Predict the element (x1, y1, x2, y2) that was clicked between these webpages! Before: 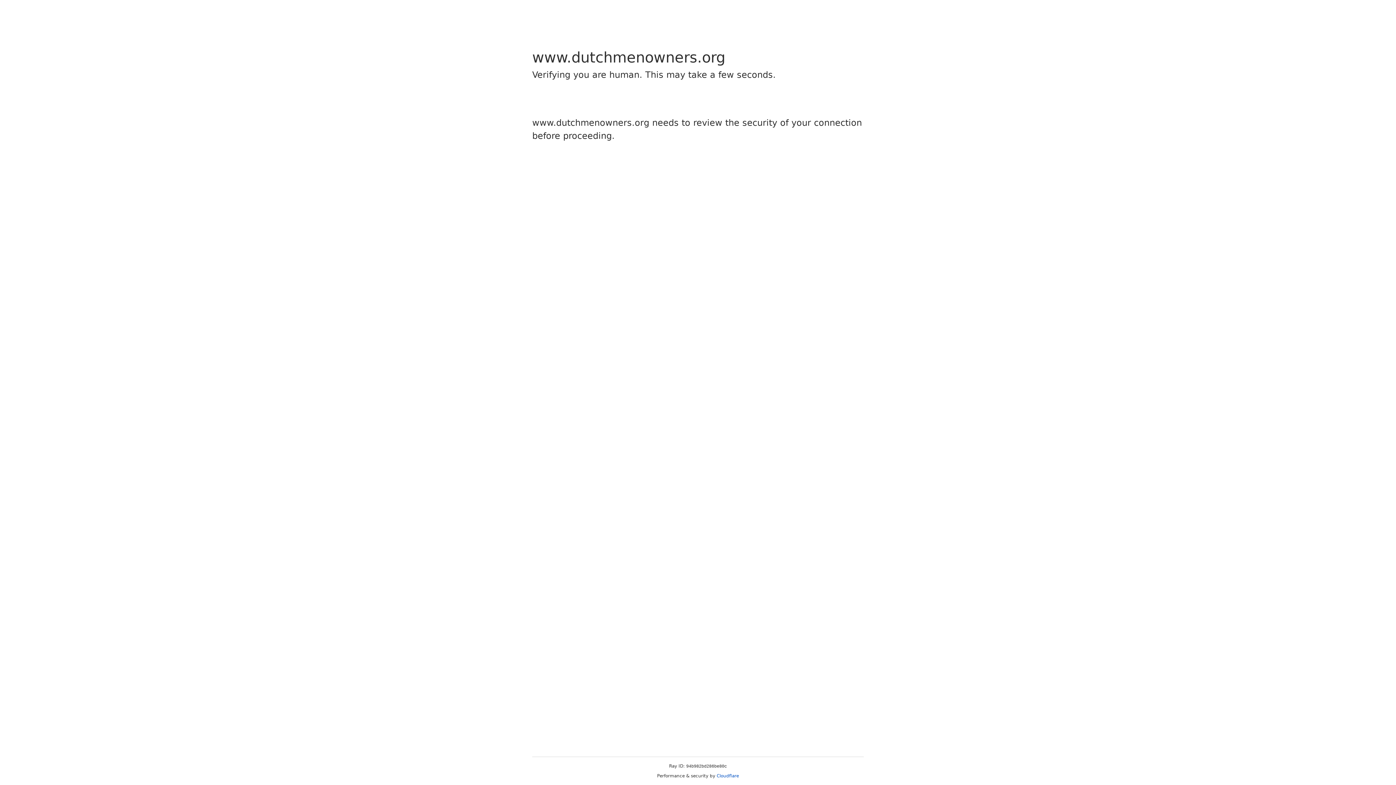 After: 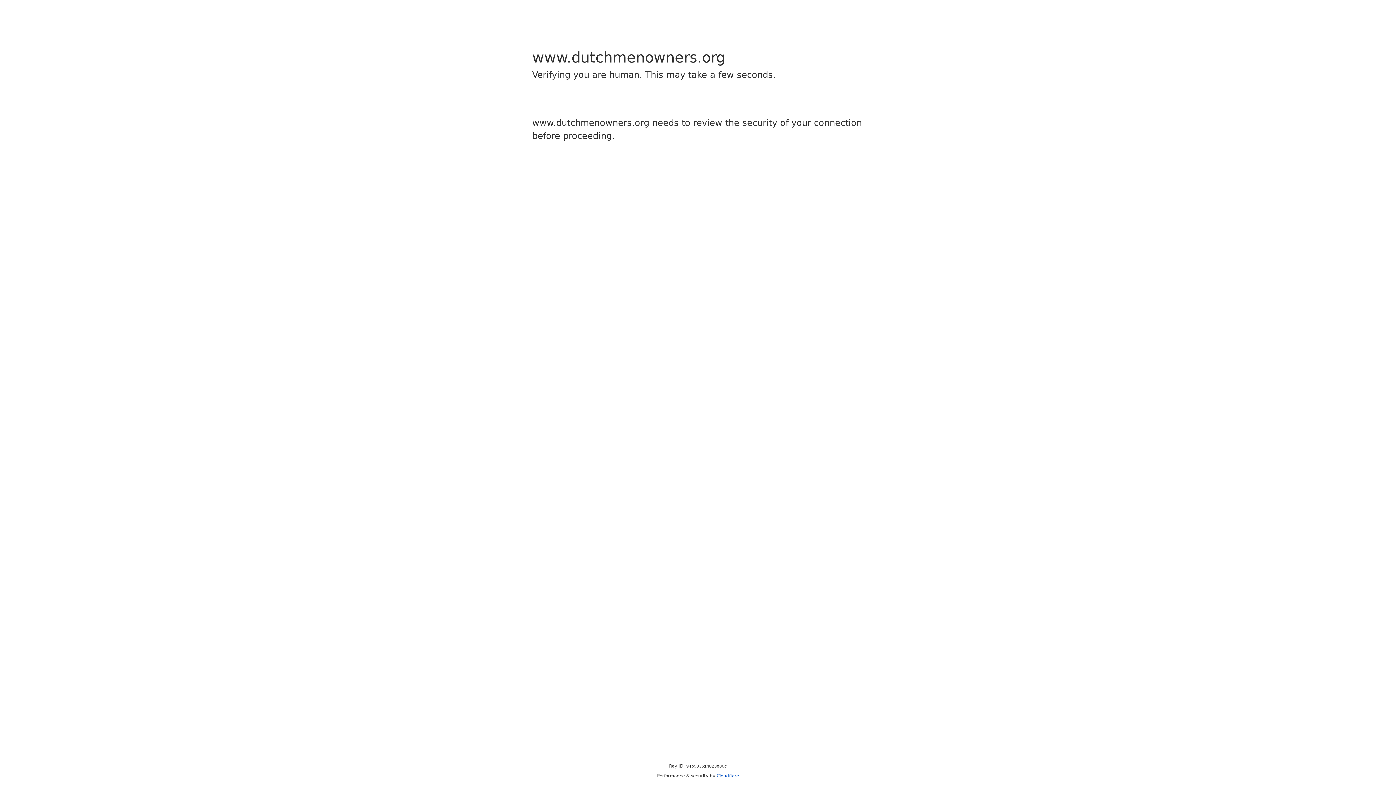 Action: bbox: (716, 773, 739, 778) label: Cloudflare